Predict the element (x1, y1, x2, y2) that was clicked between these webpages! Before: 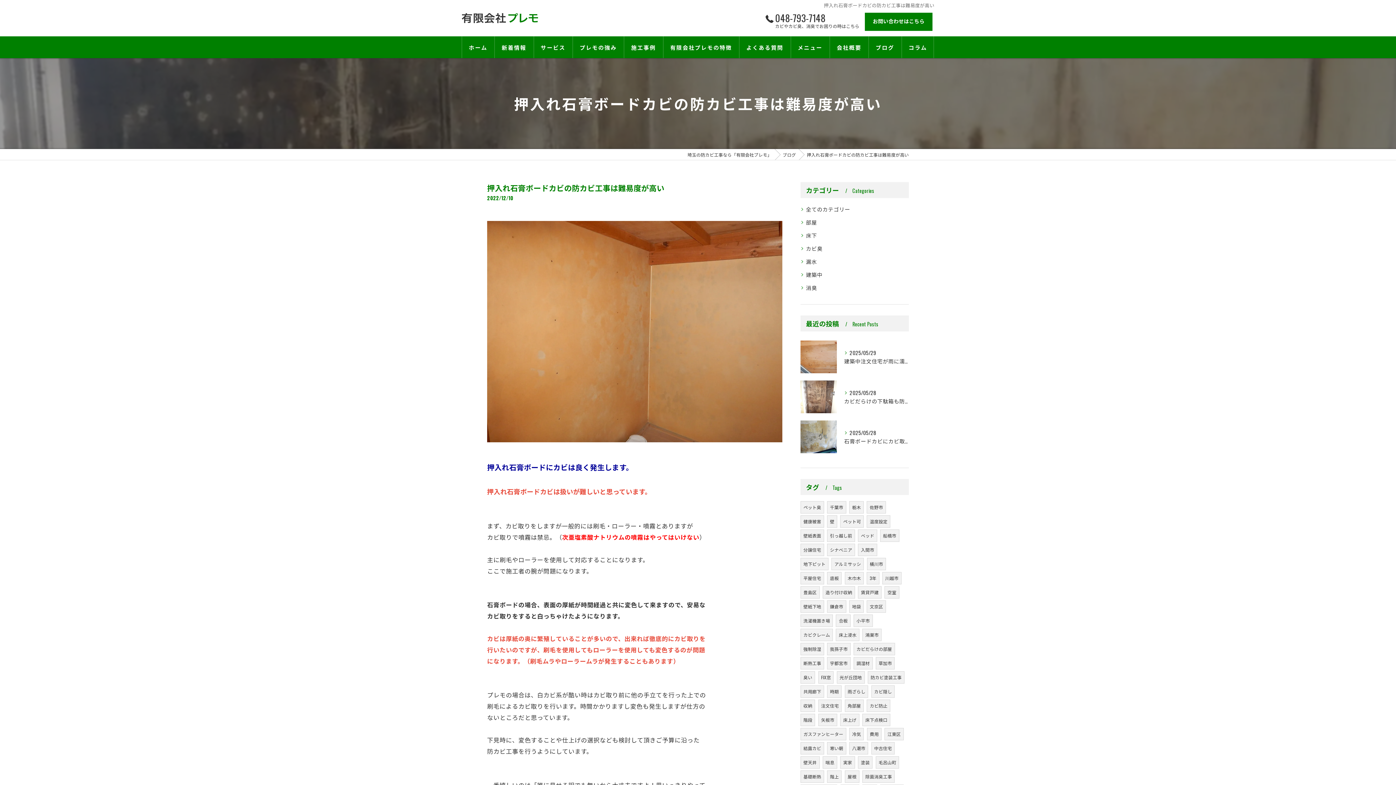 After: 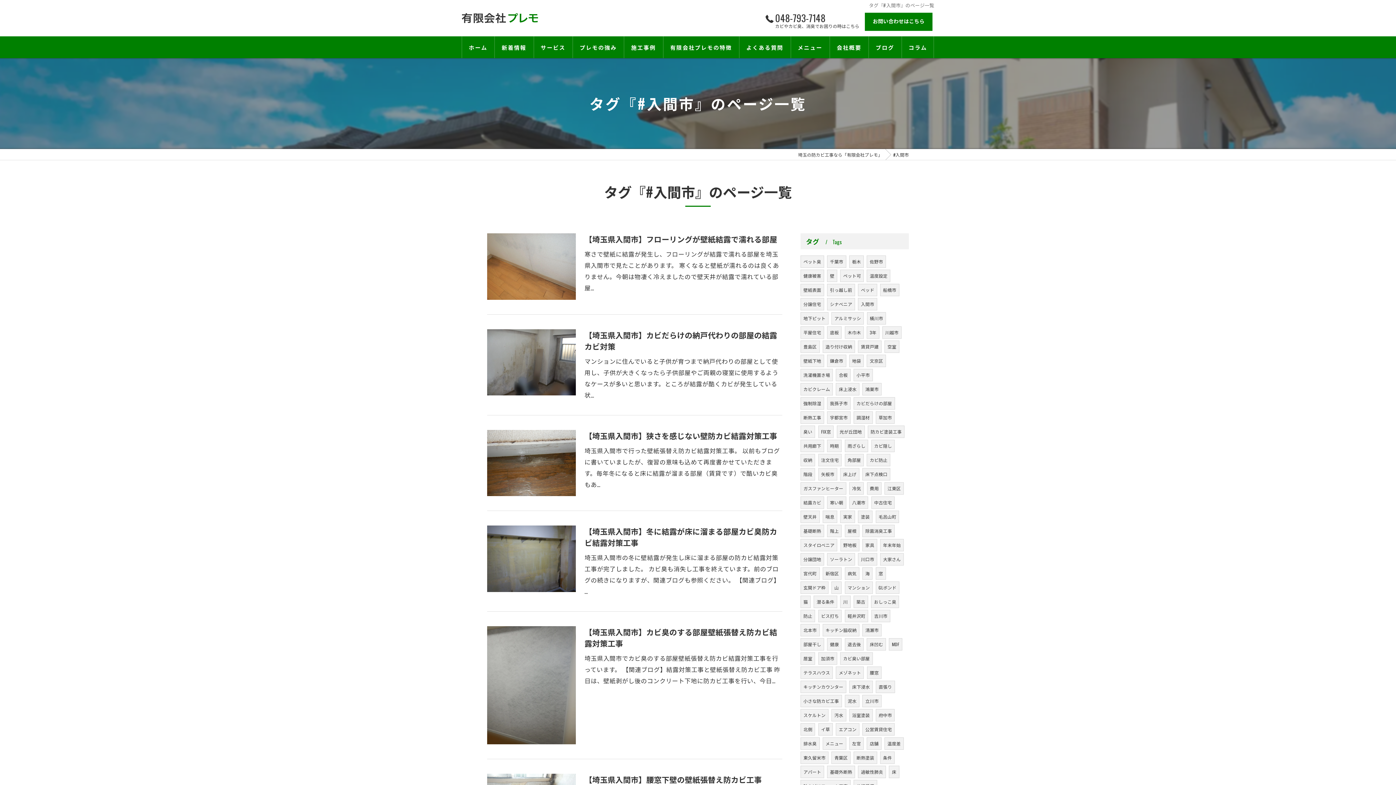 Action: bbox: (858, 544, 877, 556) label: 入間市